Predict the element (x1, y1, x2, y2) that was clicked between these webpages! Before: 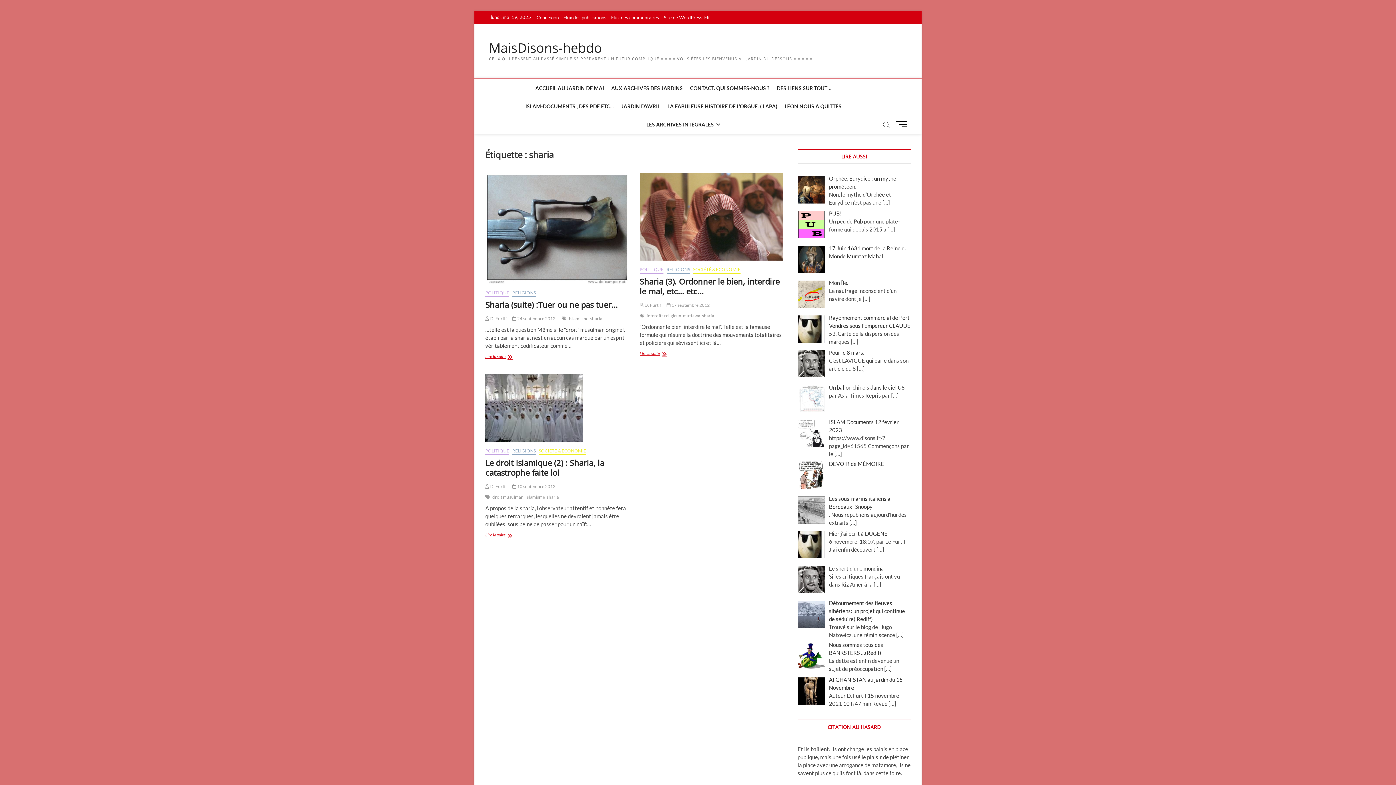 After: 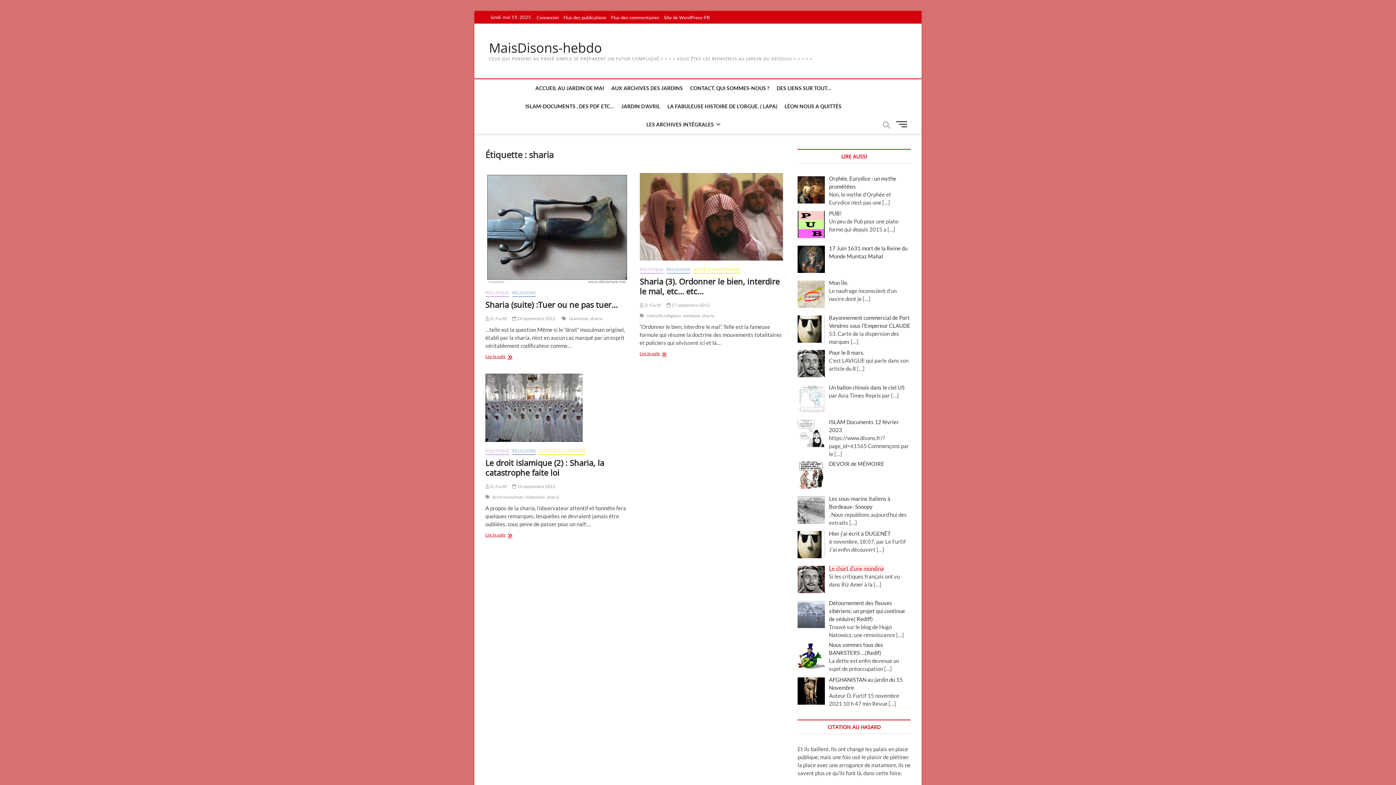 Action: bbox: (829, 565, 884, 571) label: Le short d’une mondina